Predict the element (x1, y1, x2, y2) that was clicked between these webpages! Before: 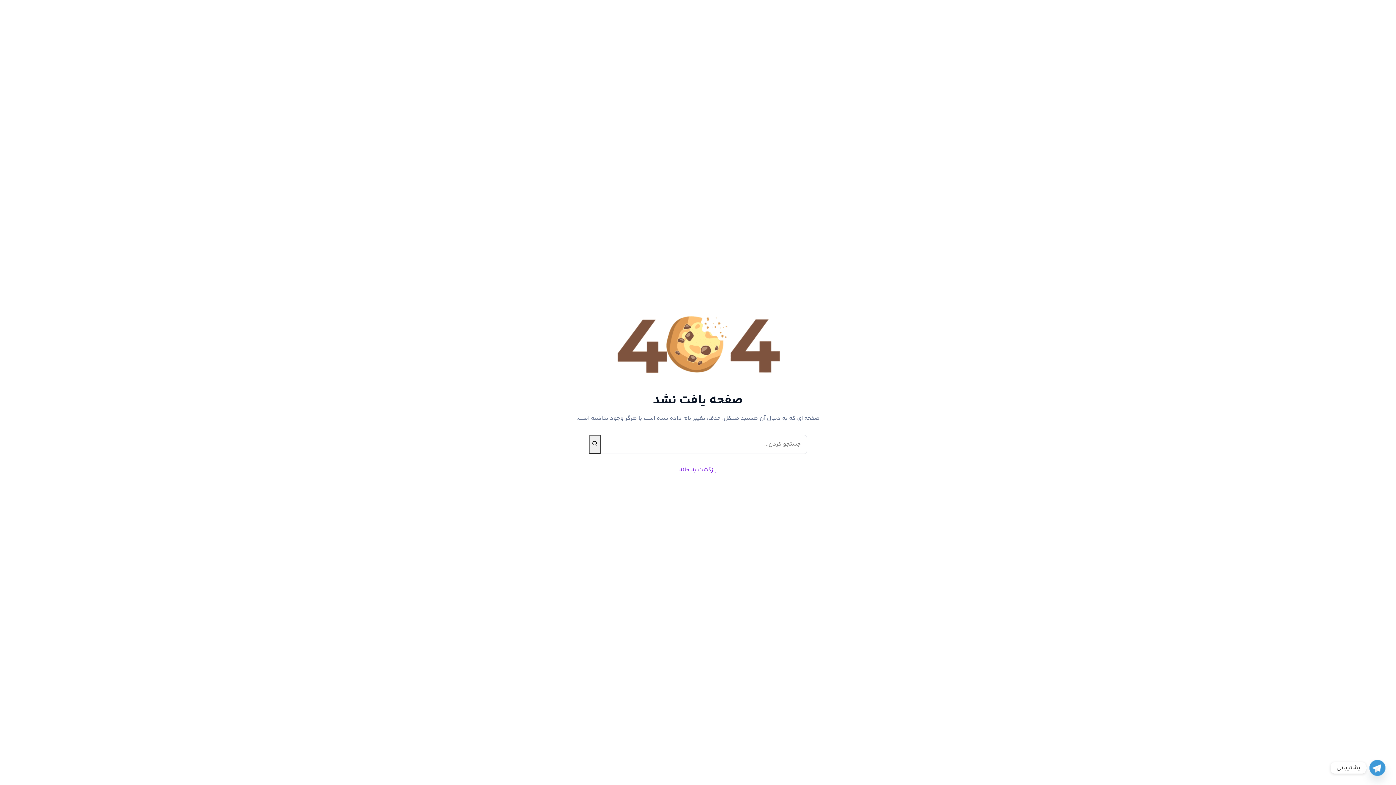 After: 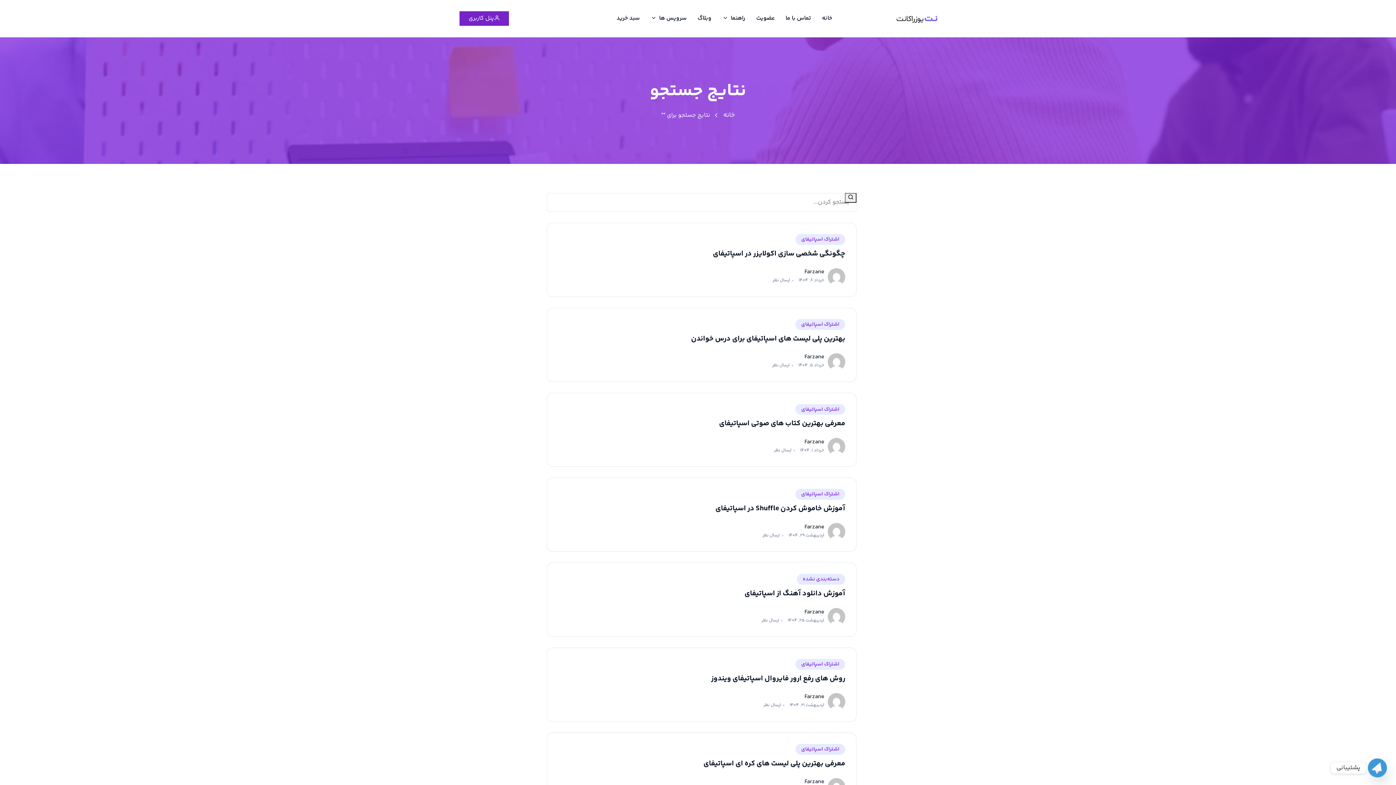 Action: bbox: (589, 435, 600, 454)